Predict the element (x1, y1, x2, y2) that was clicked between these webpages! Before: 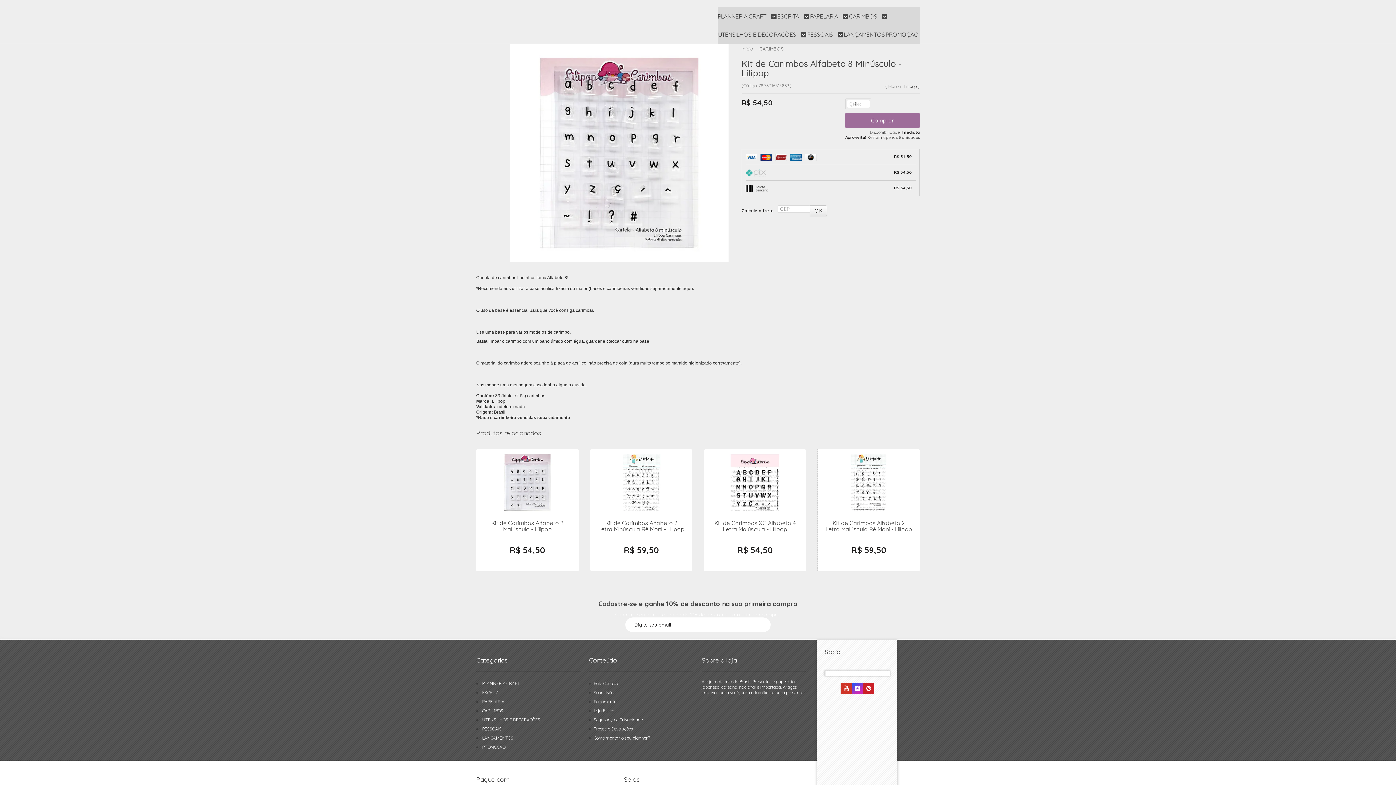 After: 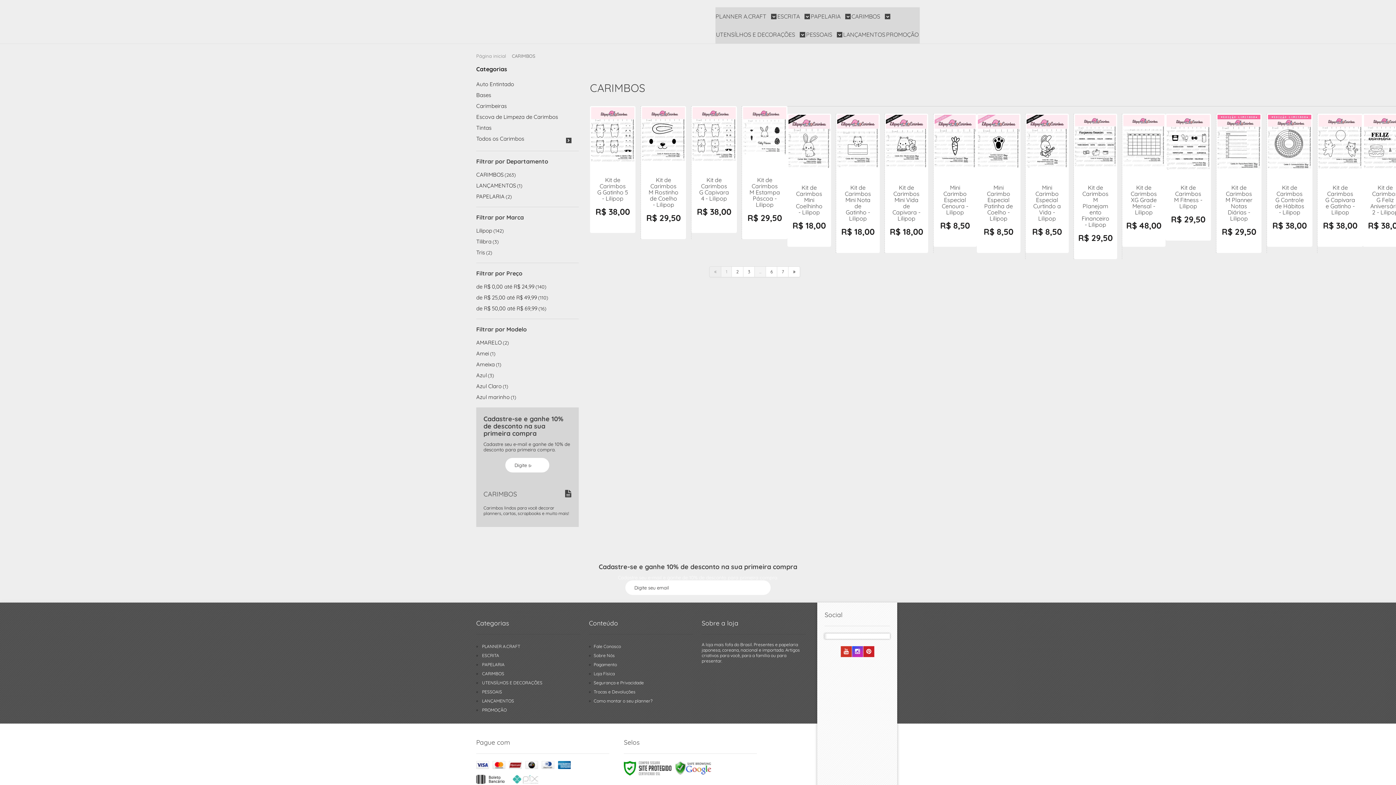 Action: bbox: (756, 45, 786, 51) label: CARIMBOS